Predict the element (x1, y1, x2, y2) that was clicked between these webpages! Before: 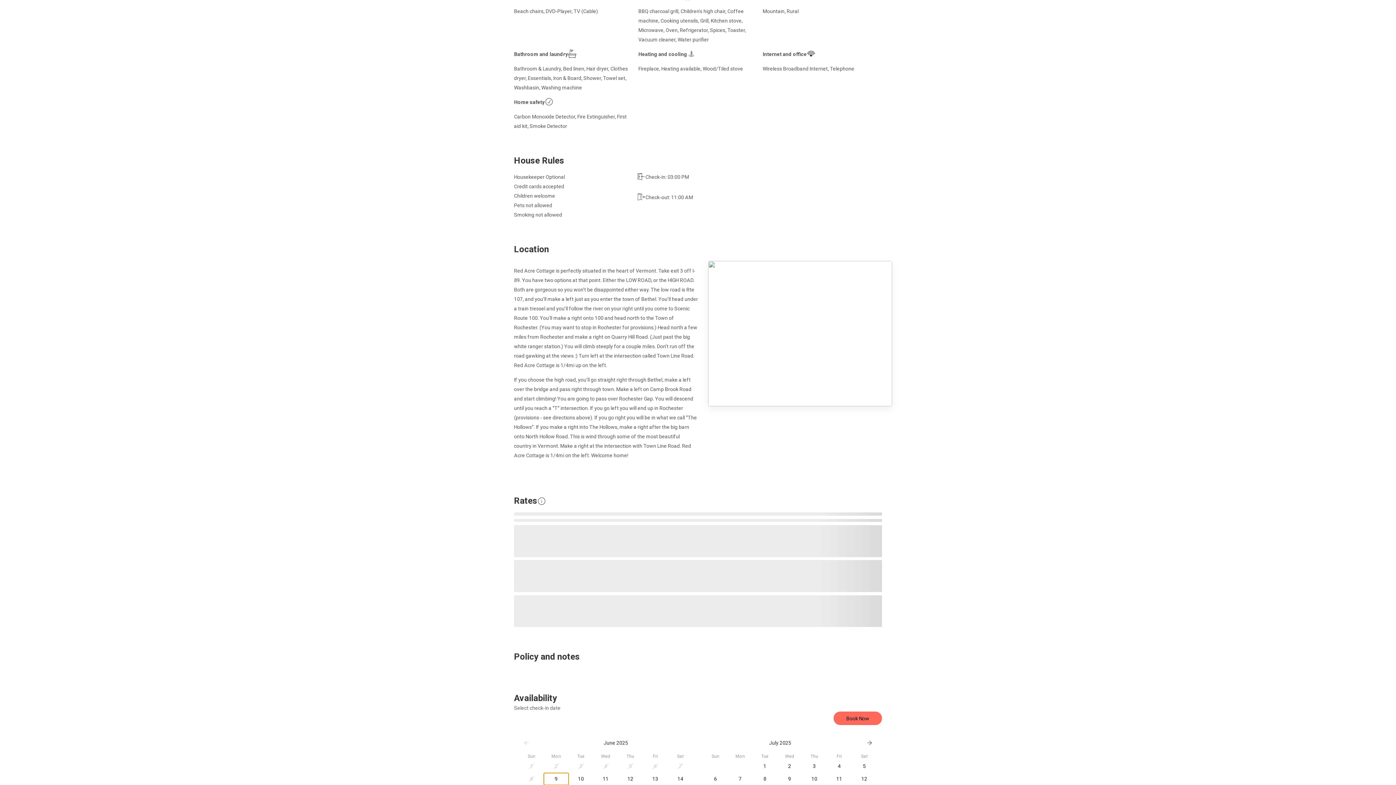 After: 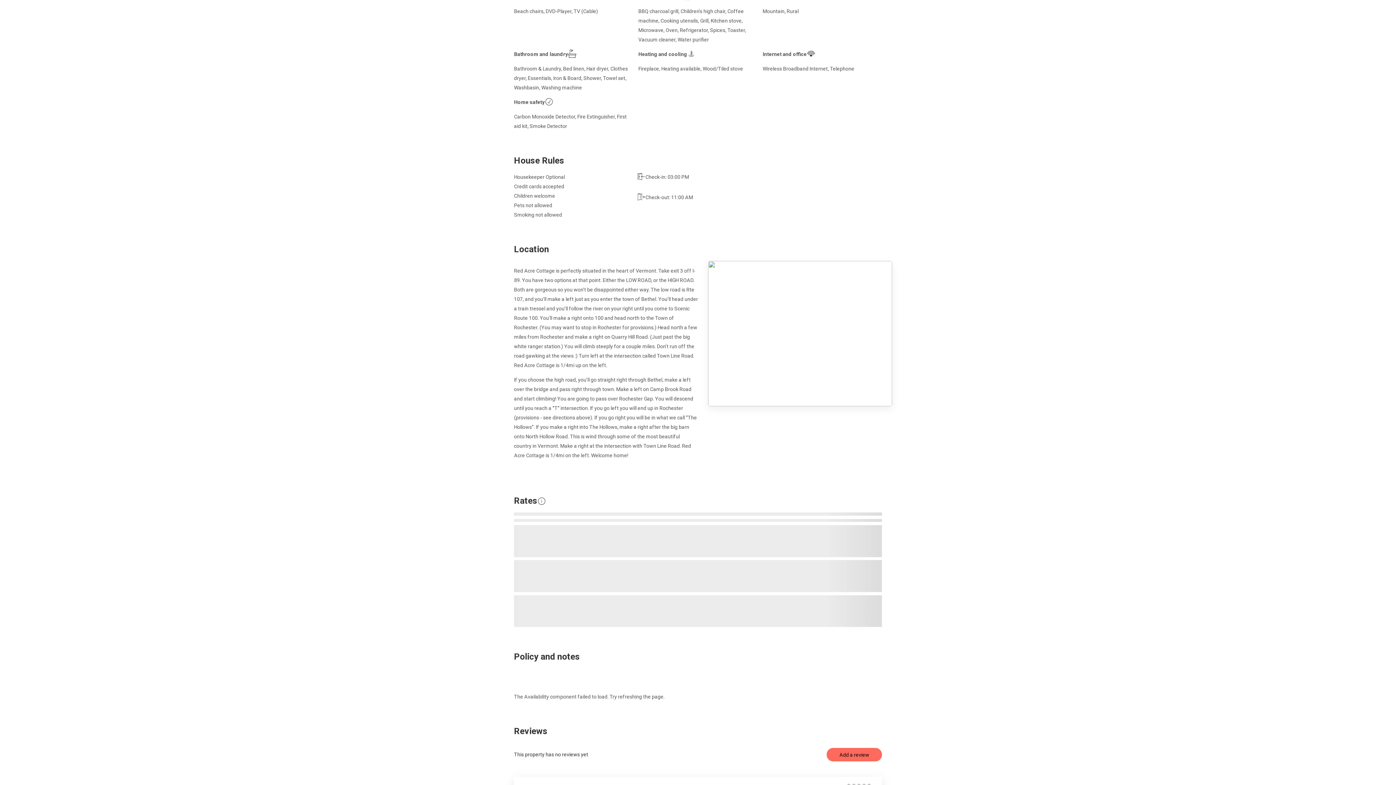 Action: label: Tuesday, June 10, 2025 bbox: (568, 773, 593, 785)